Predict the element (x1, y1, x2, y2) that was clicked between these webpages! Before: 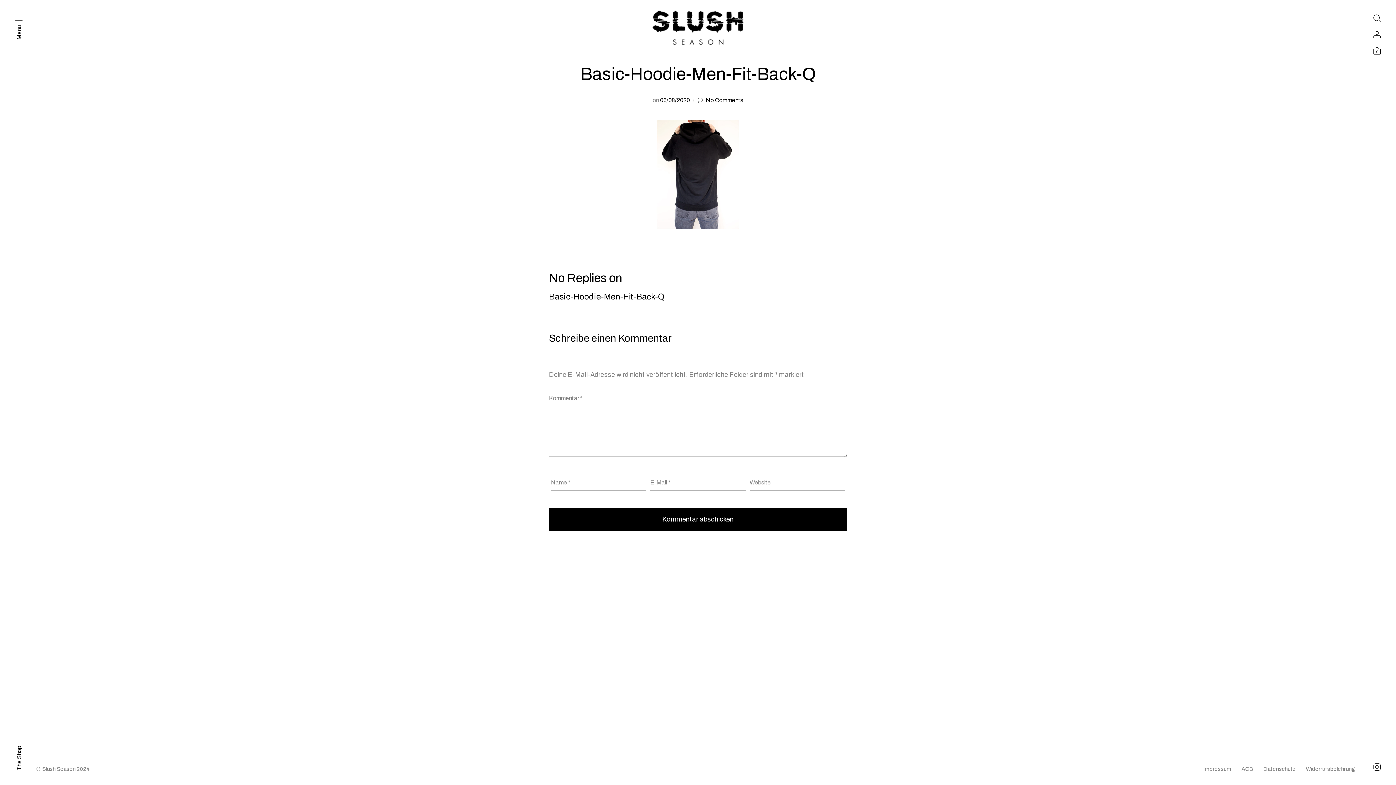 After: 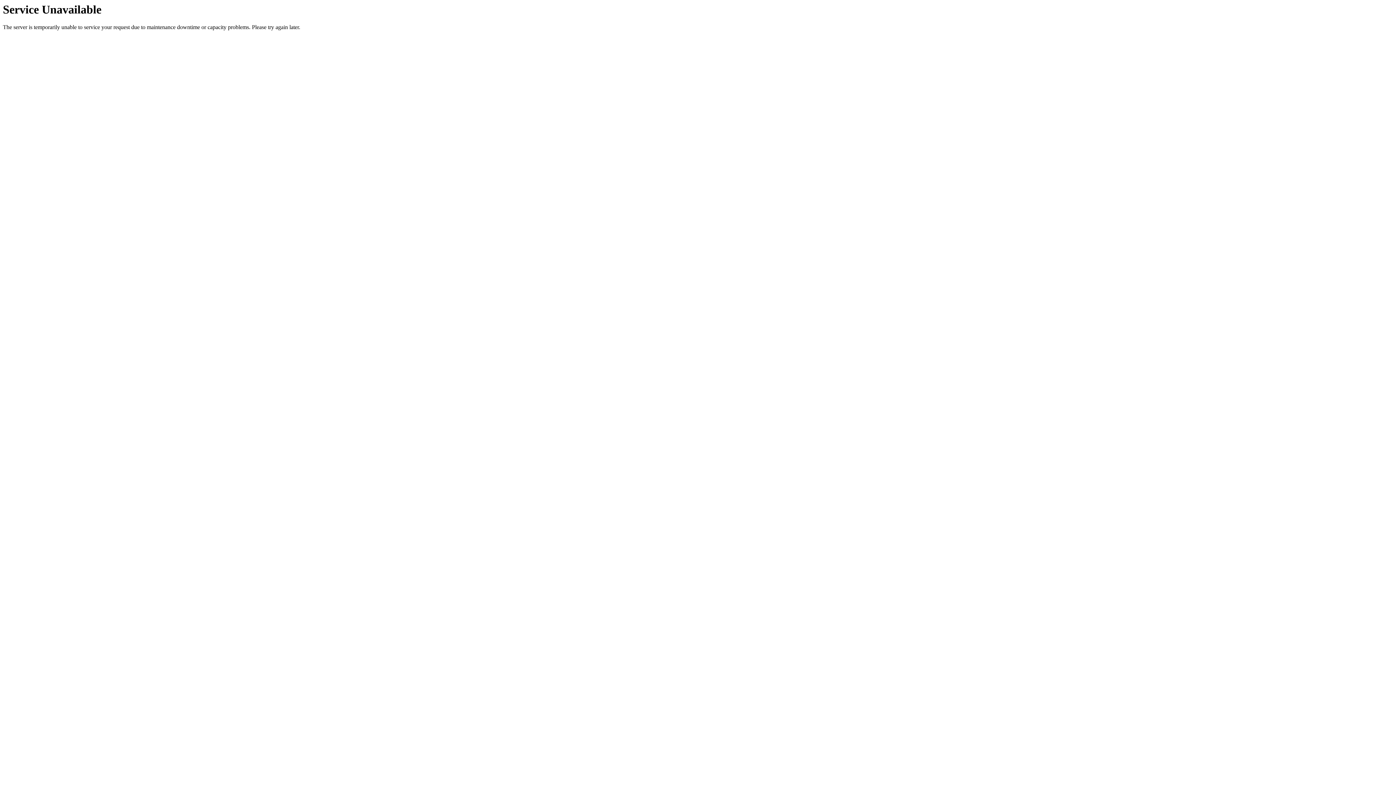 Action: bbox: (643, 170, 752, 178)